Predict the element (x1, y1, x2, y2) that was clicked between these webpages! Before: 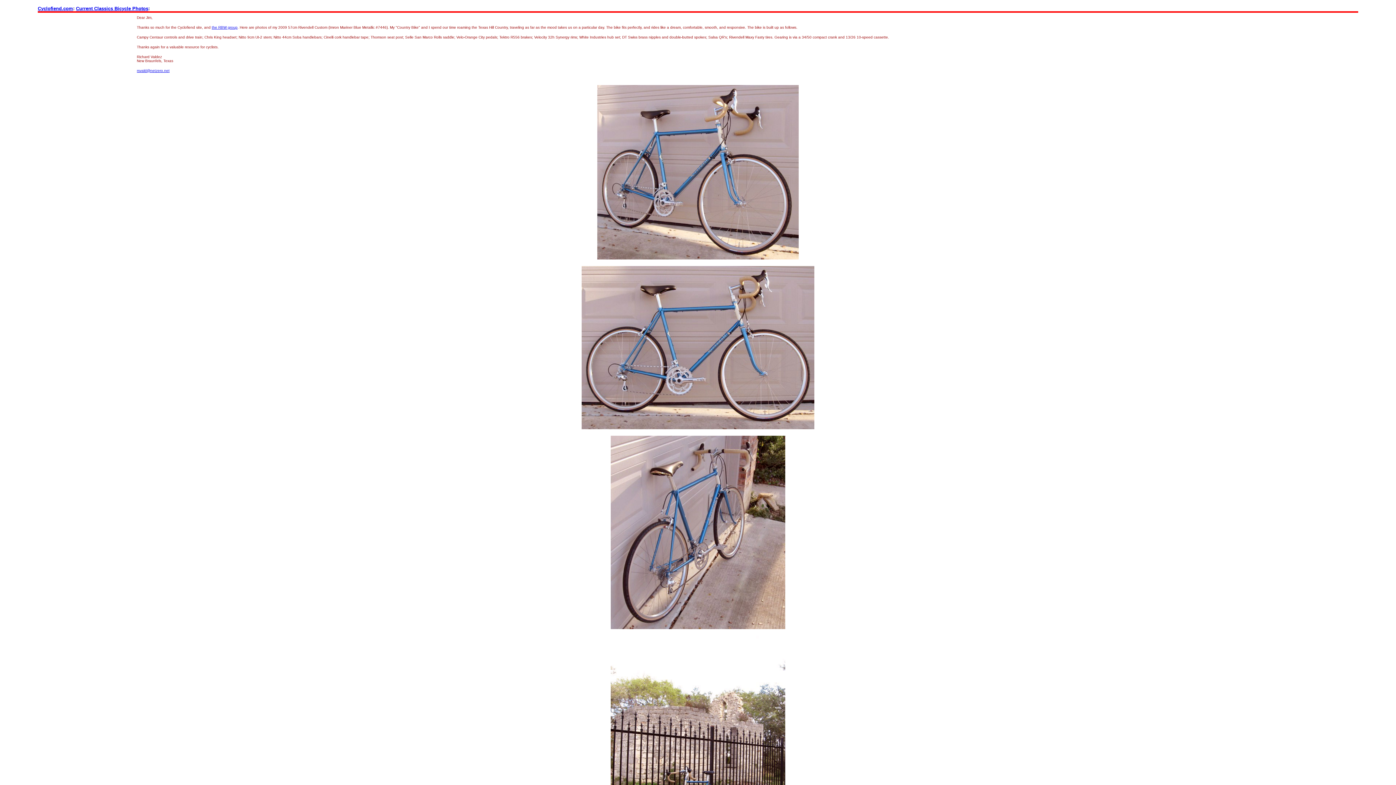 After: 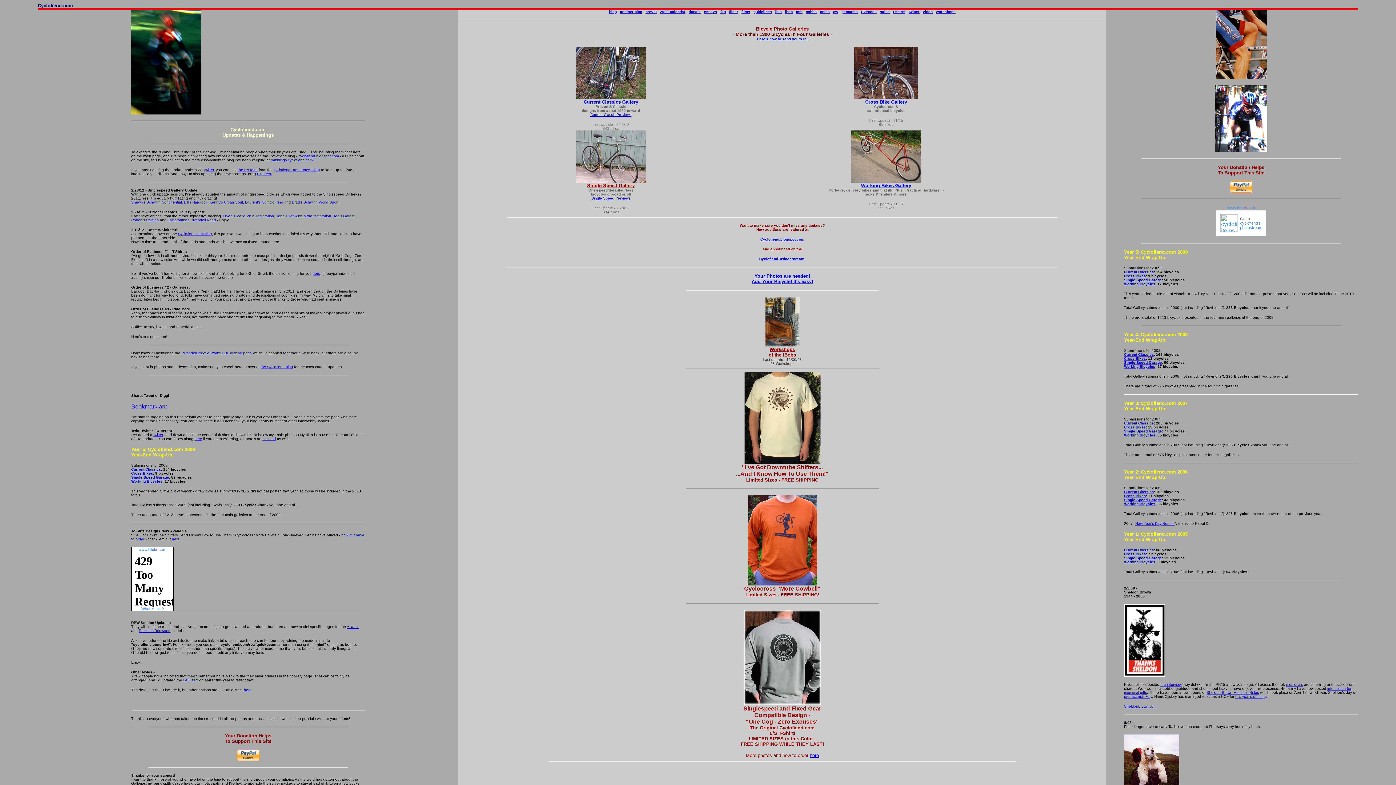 Action: bbox: (37, 5, 73, 11) label: Cyclofiend.com